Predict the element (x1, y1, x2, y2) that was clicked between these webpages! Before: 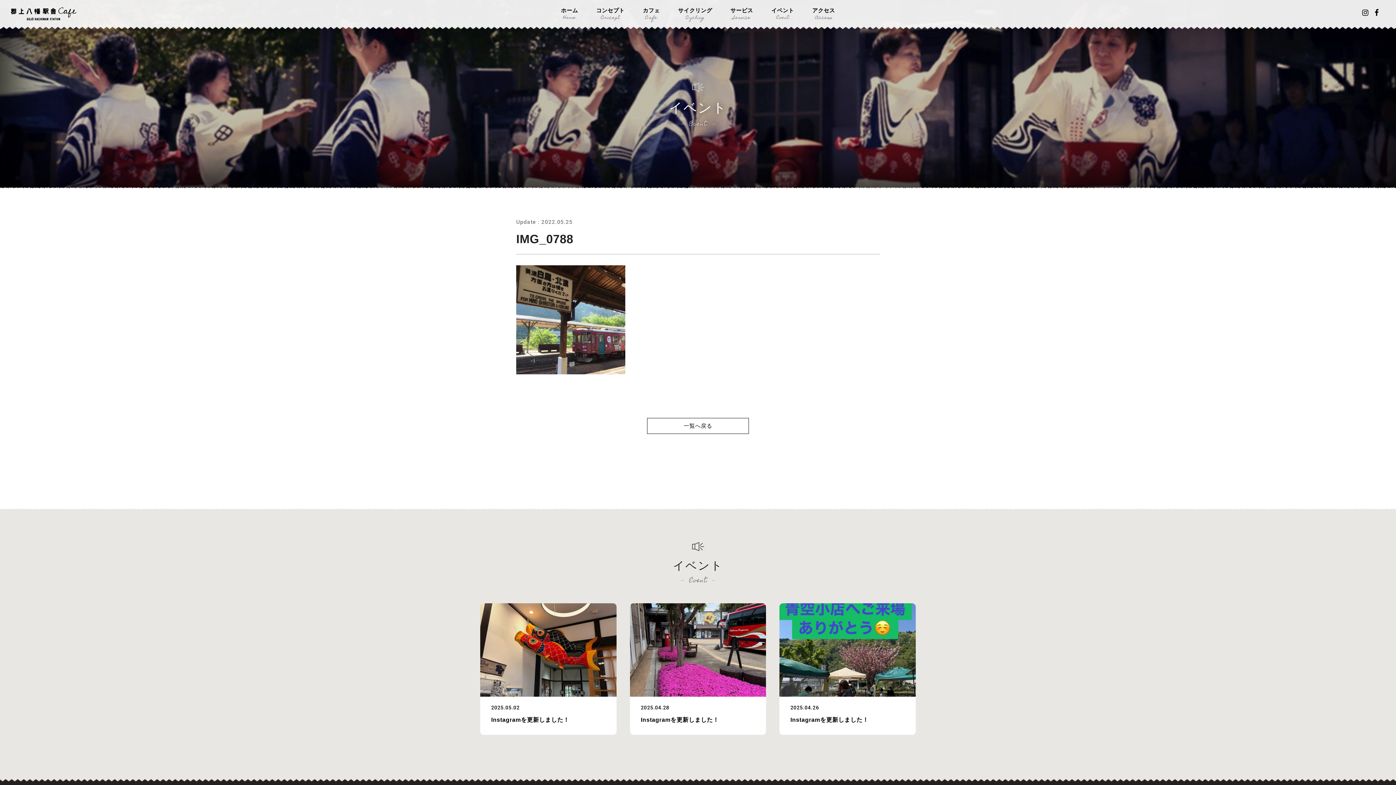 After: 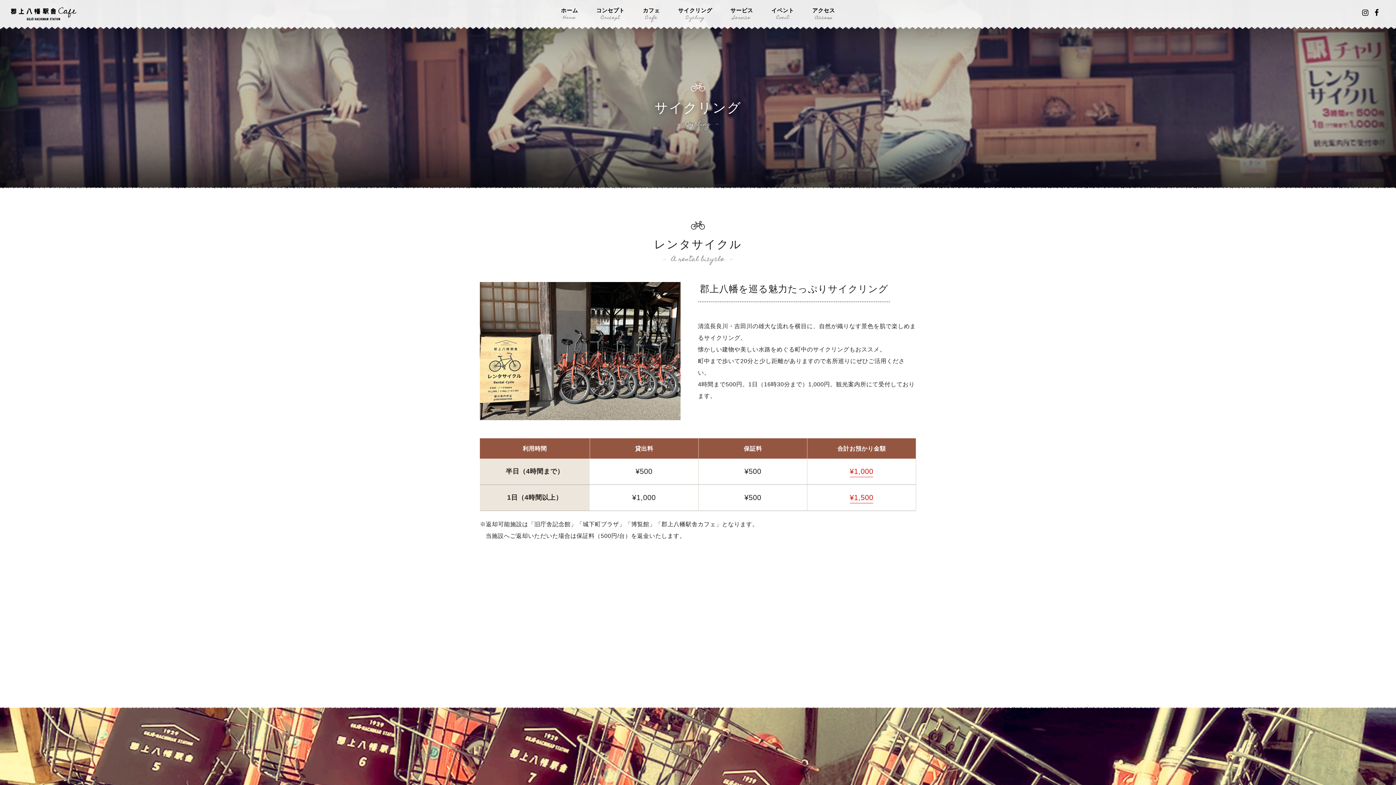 Action: bbox: (670, 3, 719, 24) label: サイクリング
Cycling